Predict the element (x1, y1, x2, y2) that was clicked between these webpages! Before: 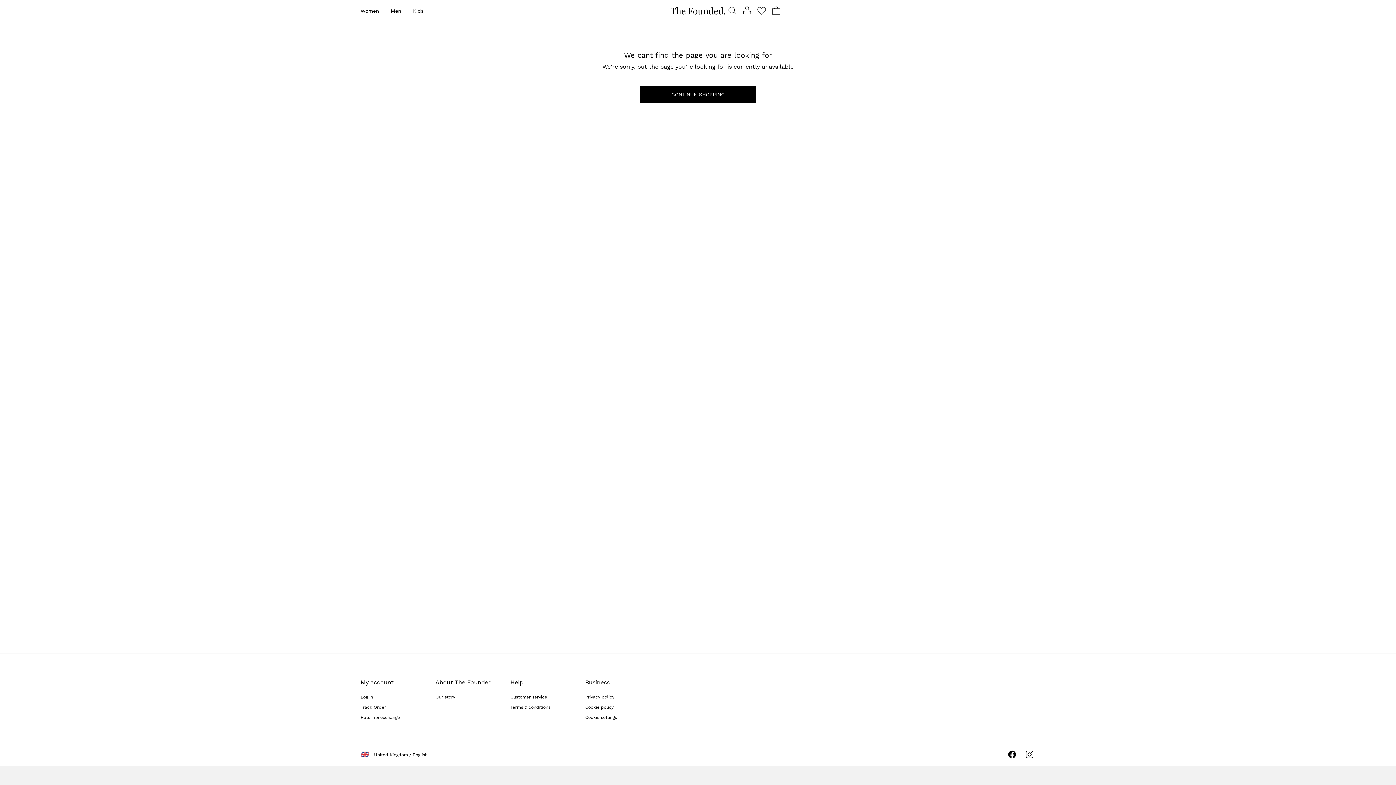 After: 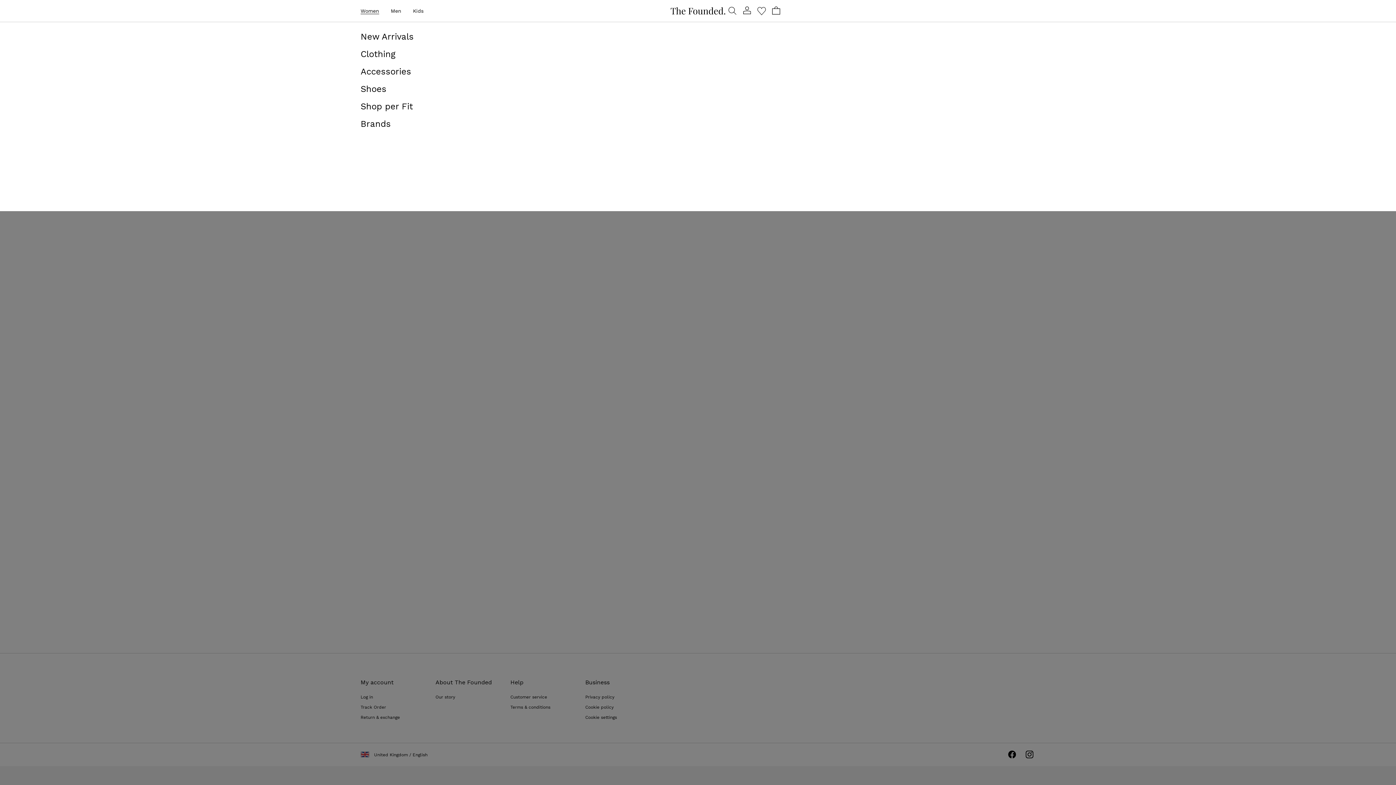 Action: bbox: (360, 6, 390, 15) label: Women